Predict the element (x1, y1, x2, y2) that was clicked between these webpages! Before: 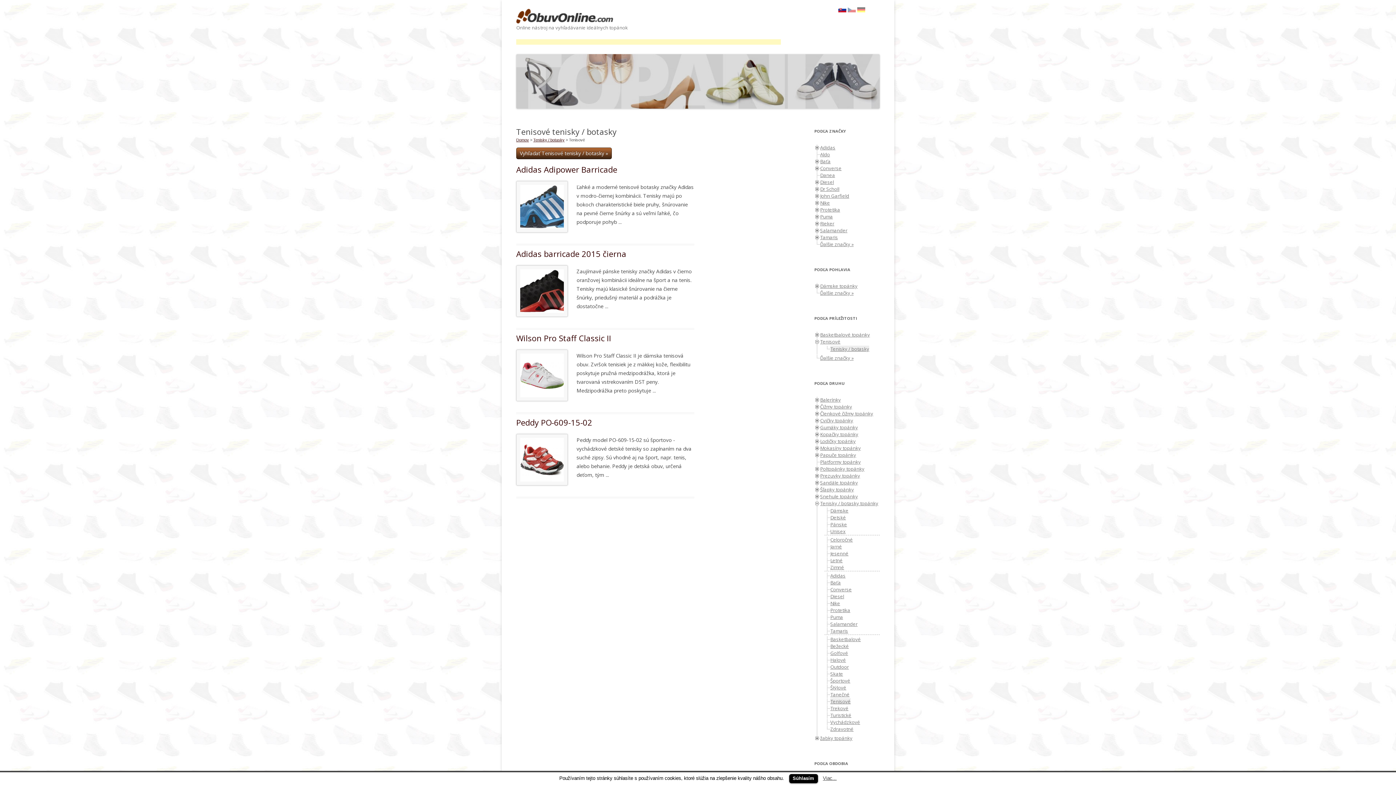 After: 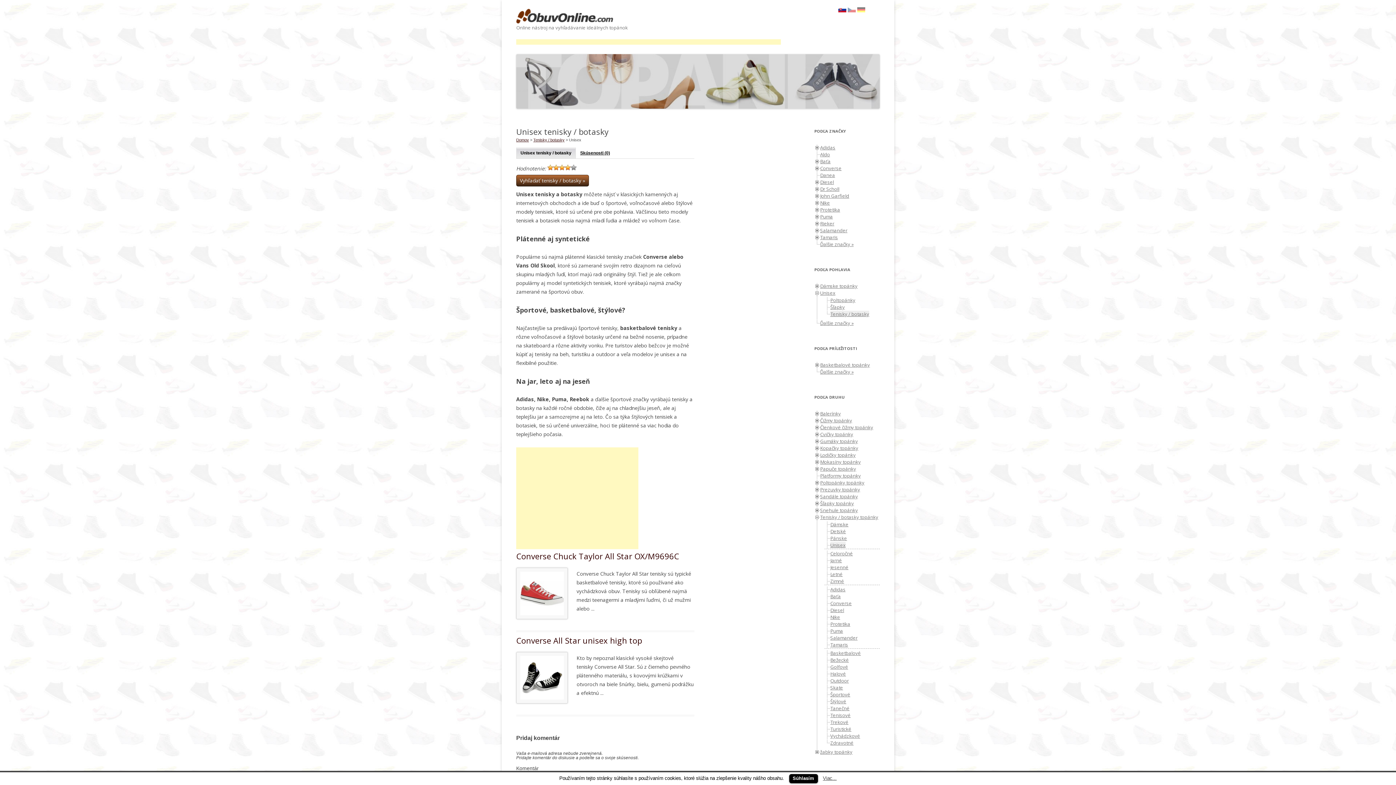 Action: bbox: (830, 528, 845, 534) label: Unisex